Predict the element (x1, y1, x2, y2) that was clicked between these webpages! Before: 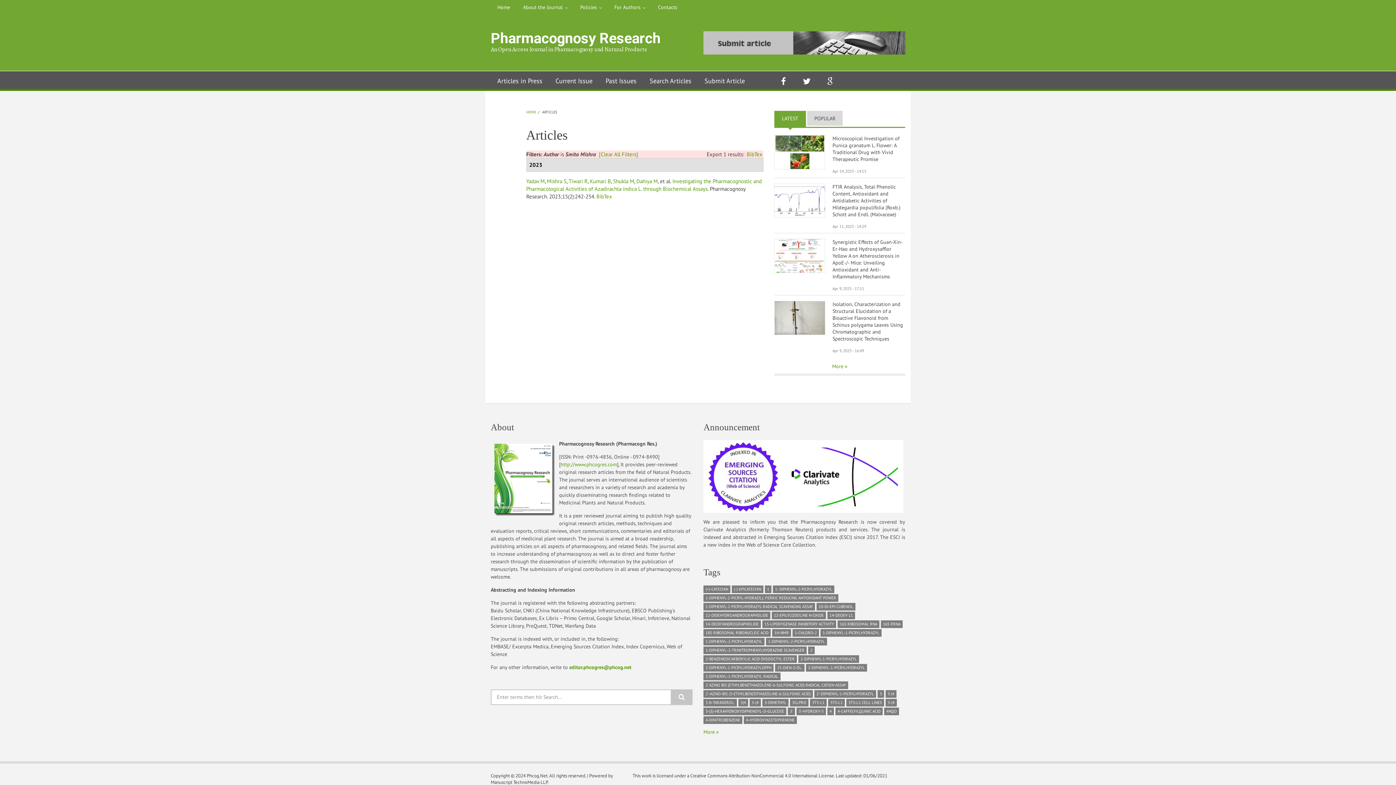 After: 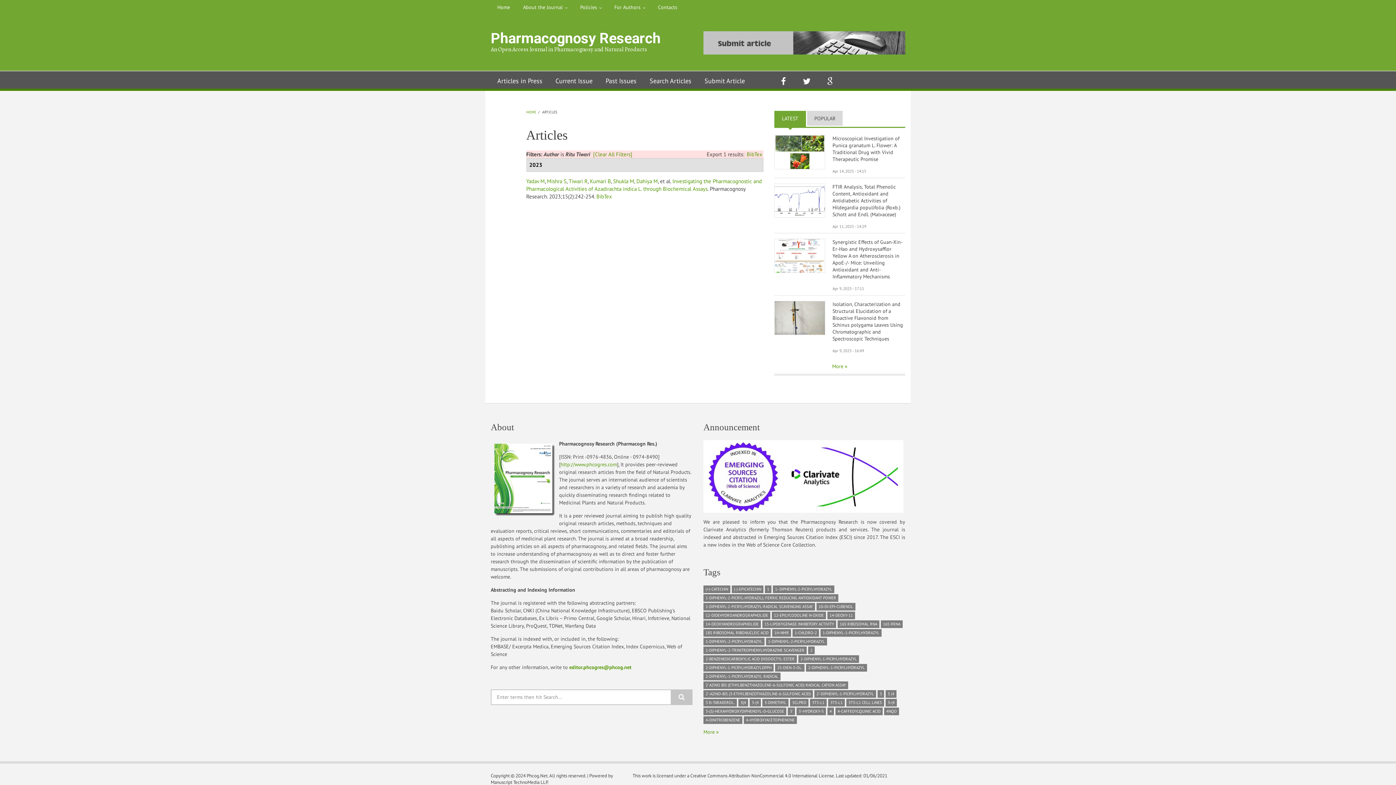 Action: label: Tiwari R bbox: (568, 177, 587, 184)